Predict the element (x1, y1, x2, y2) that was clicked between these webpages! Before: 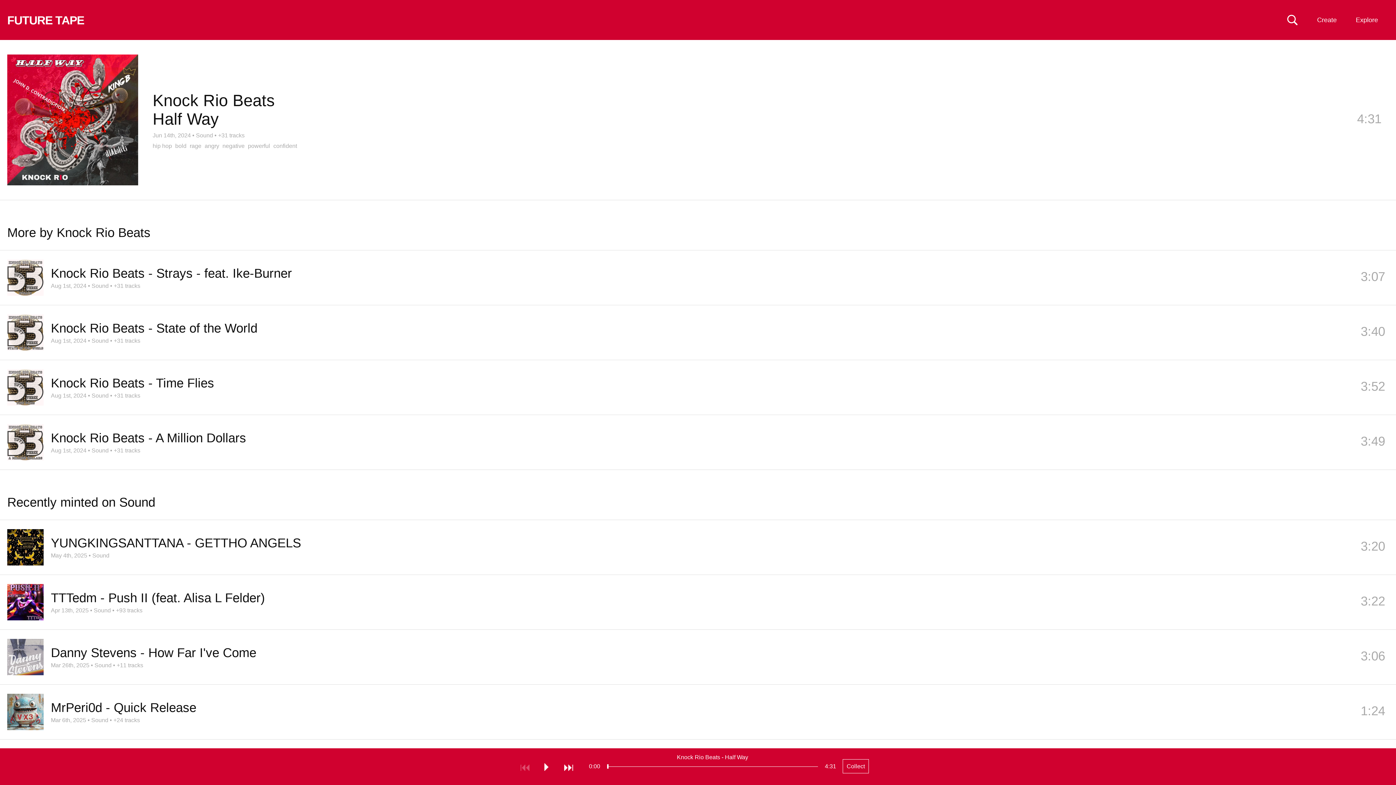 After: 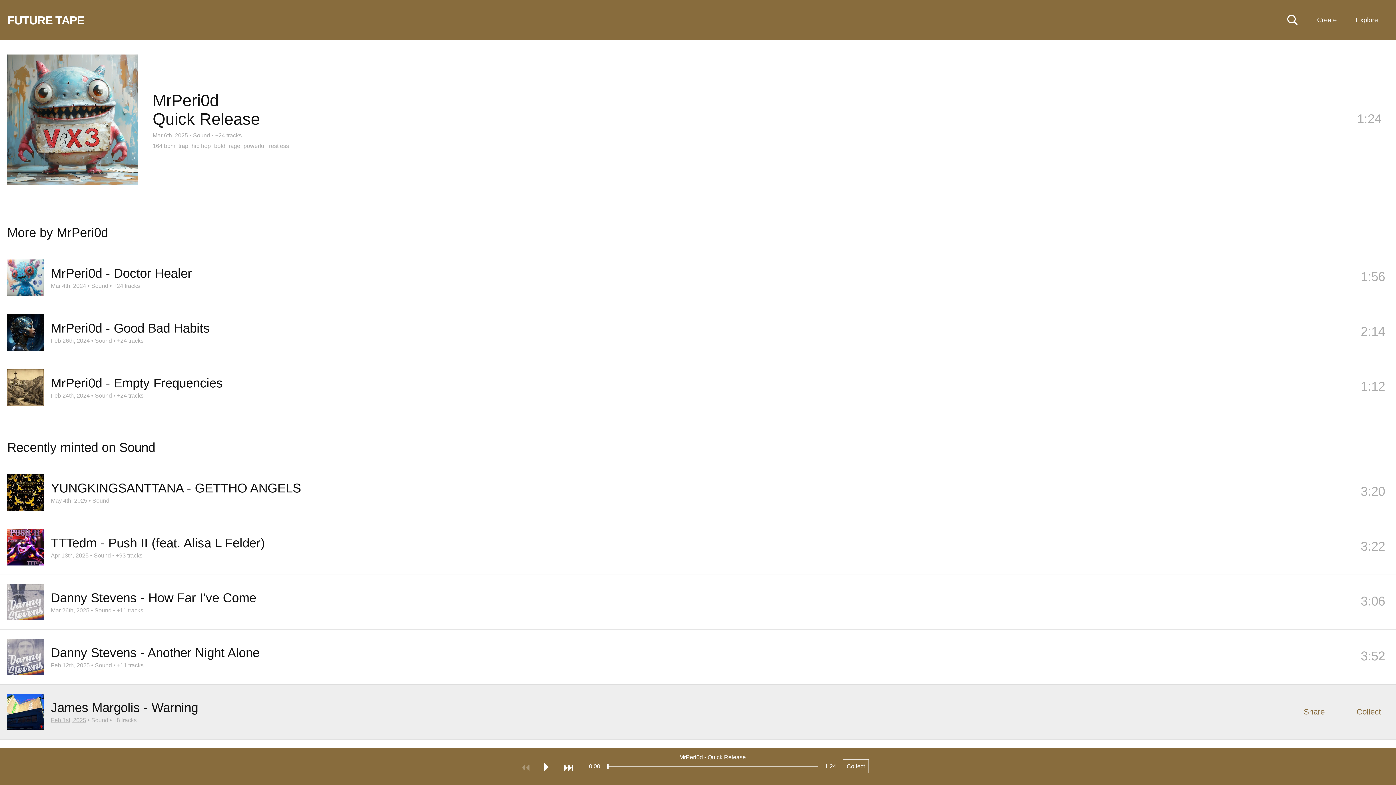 Action: bbox: (50, 717, 86, 723) label: Mar 6th, 2025